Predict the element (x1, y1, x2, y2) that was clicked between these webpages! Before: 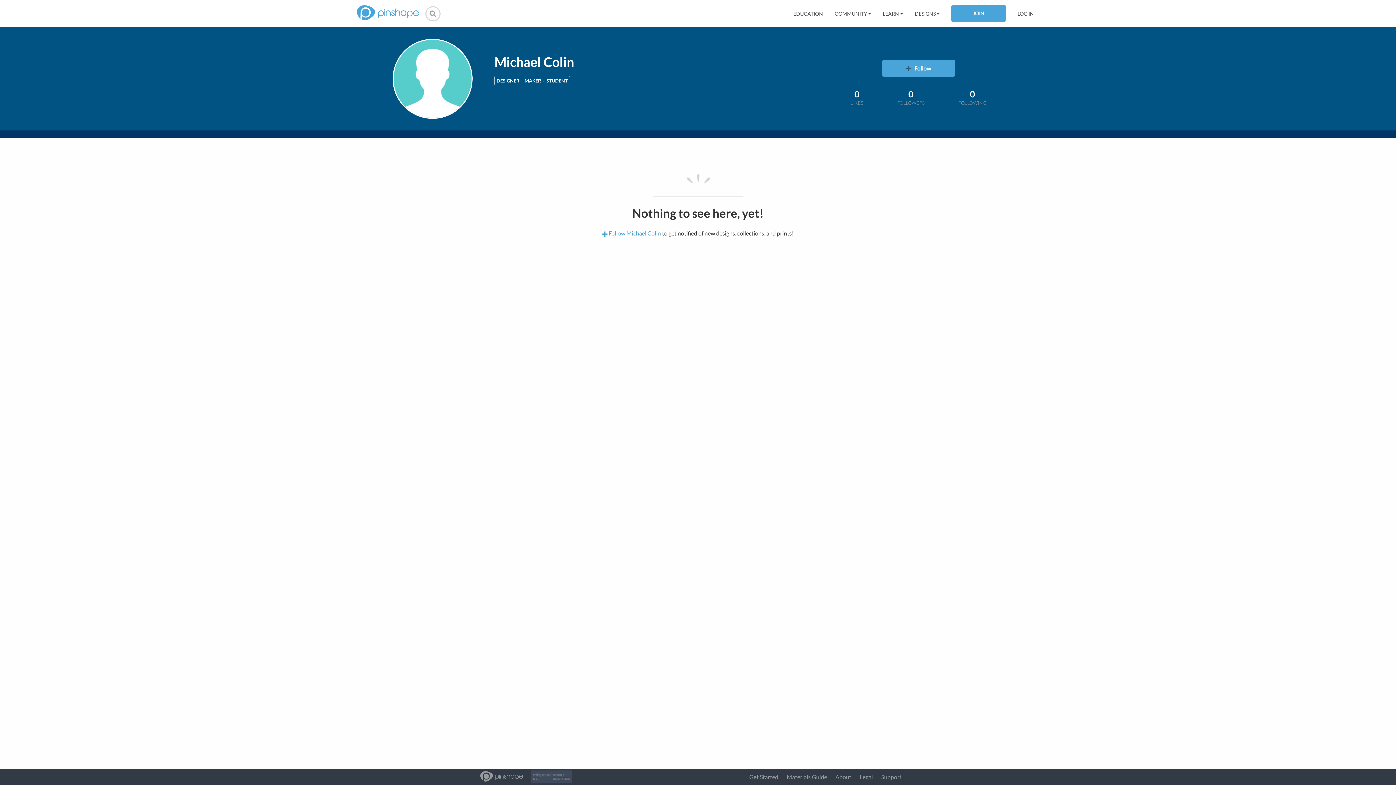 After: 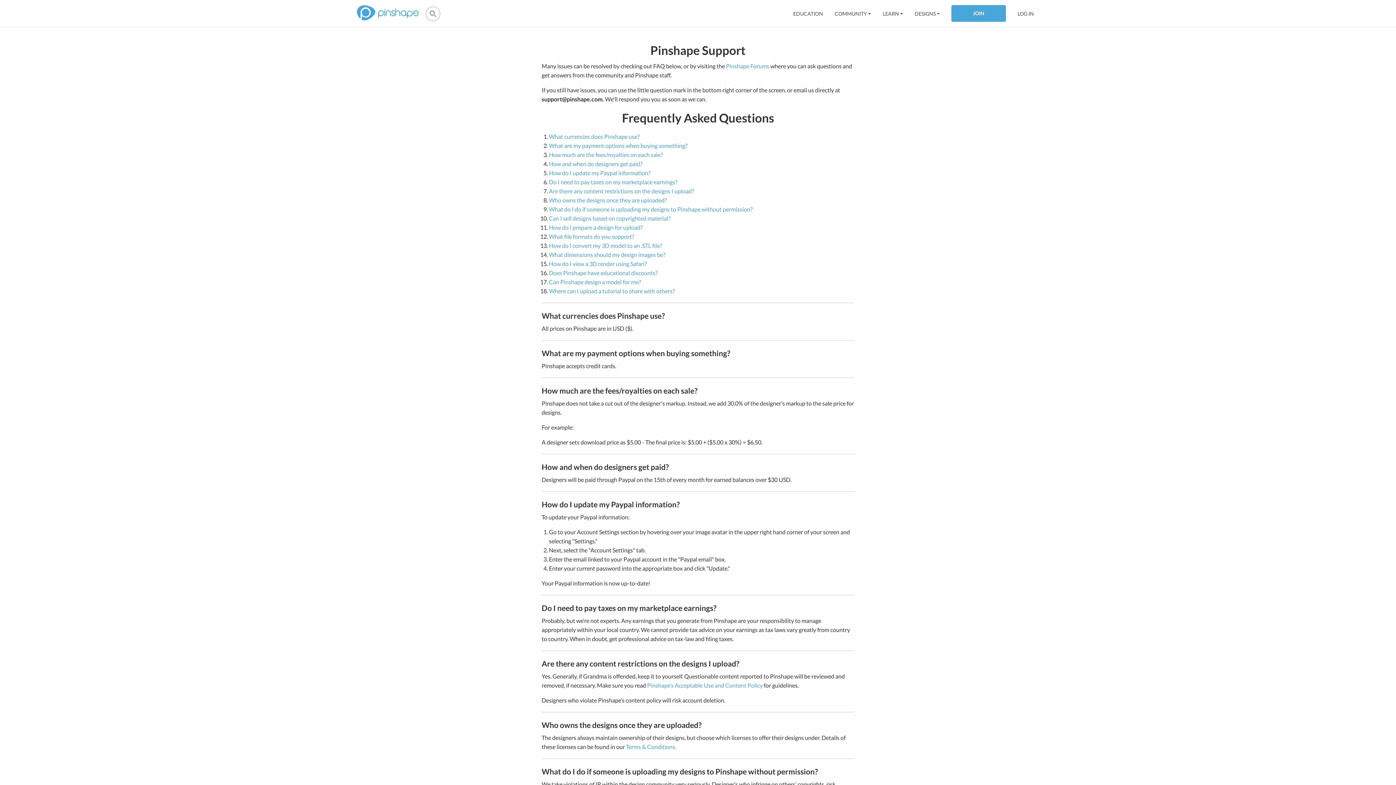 Action: label: Support bbox: (881, 773, 901, 780)